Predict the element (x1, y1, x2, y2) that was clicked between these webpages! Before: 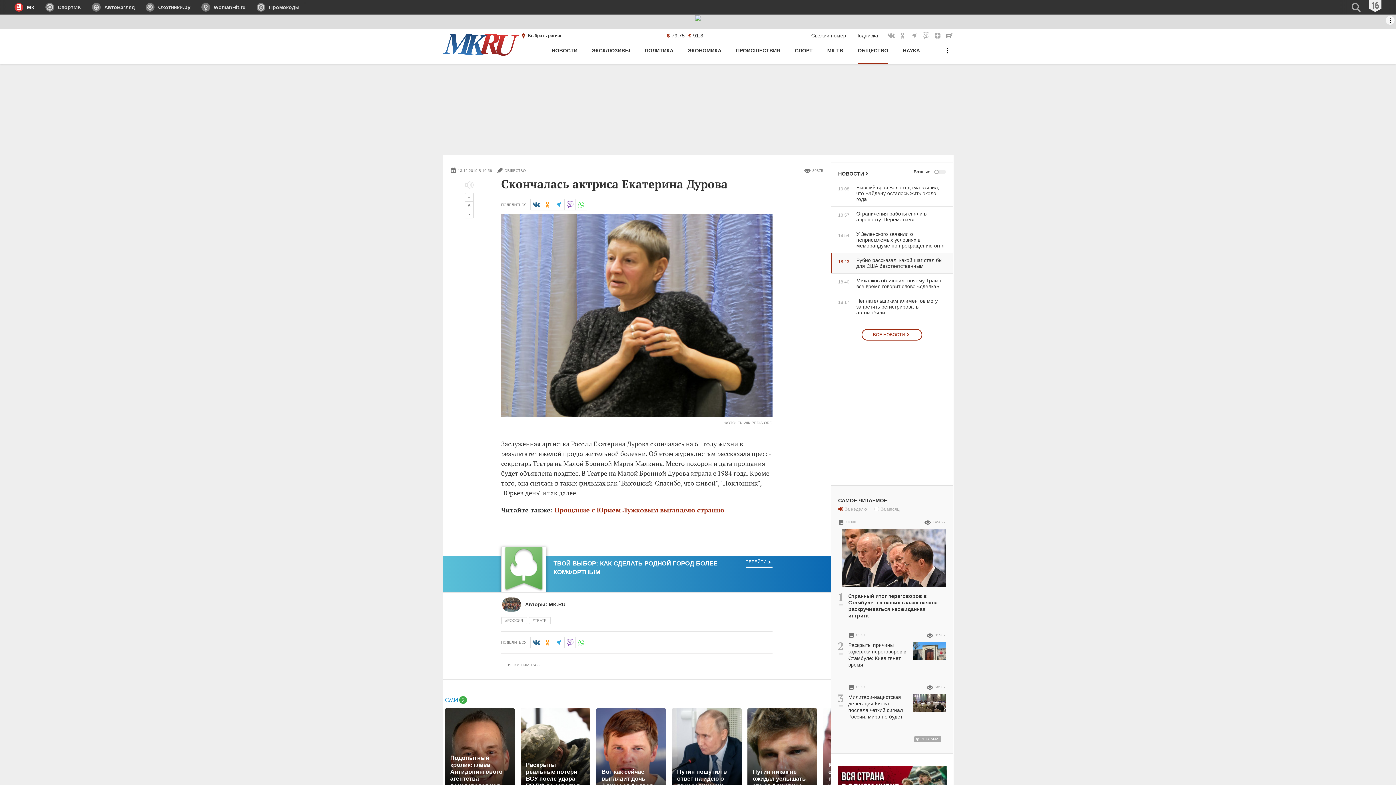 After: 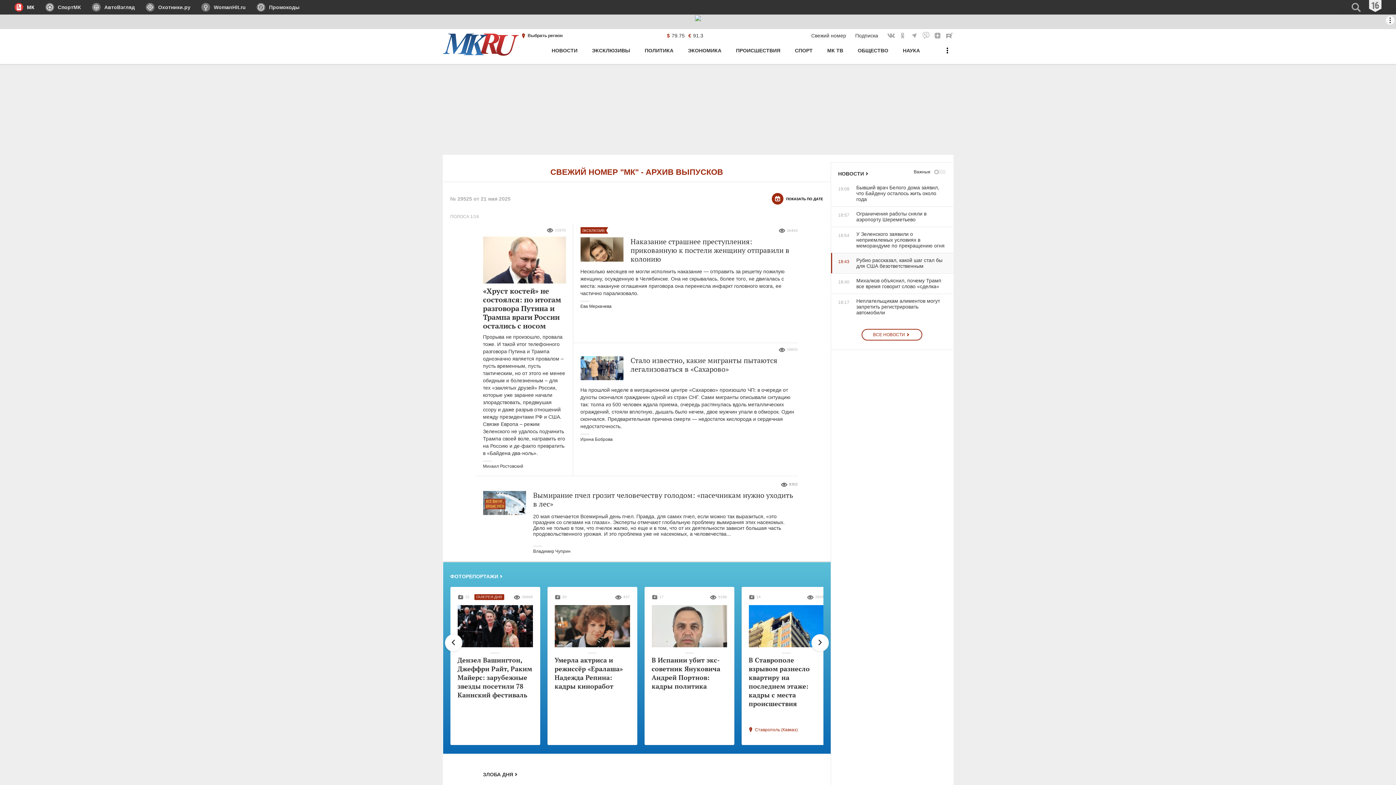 Action: bbox: (811, 29, 846, 42) label: Свежий номер